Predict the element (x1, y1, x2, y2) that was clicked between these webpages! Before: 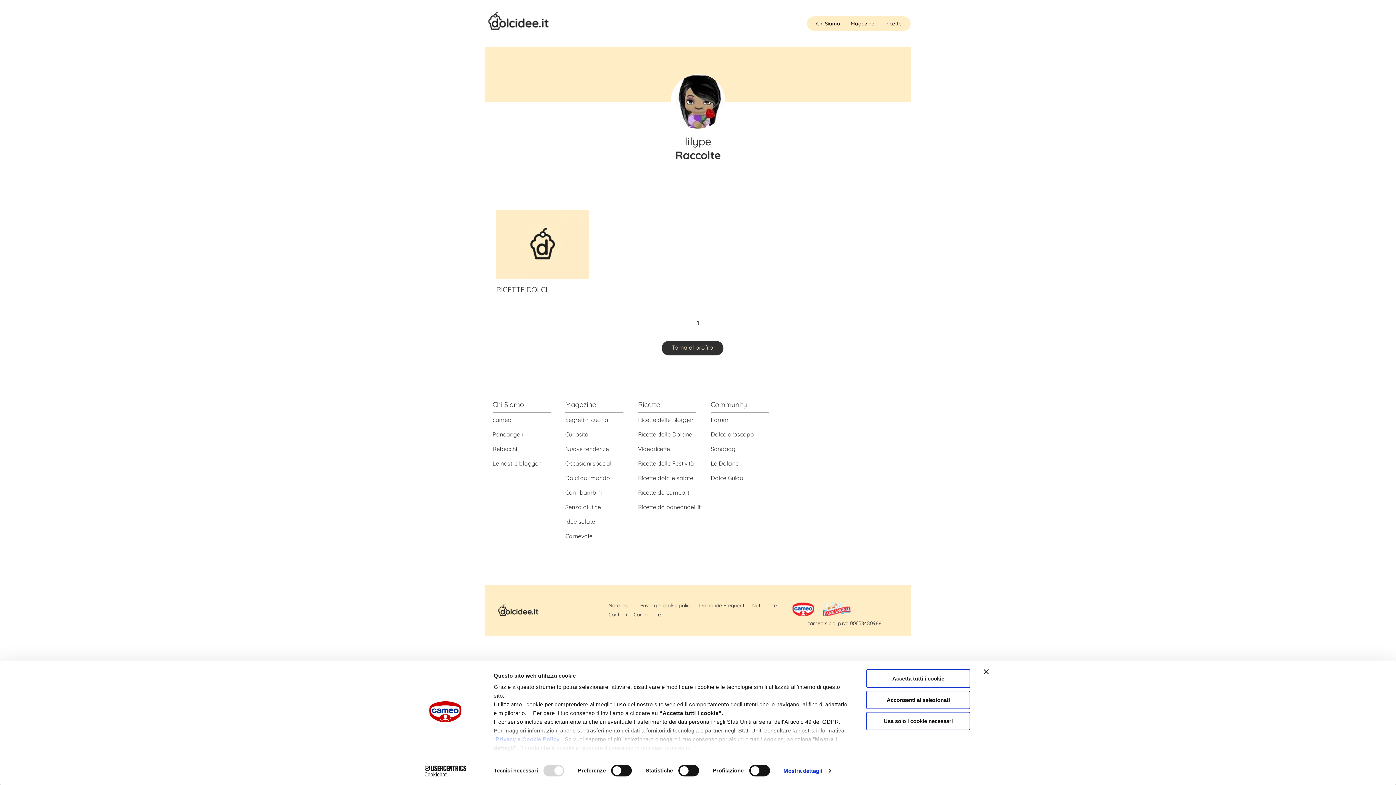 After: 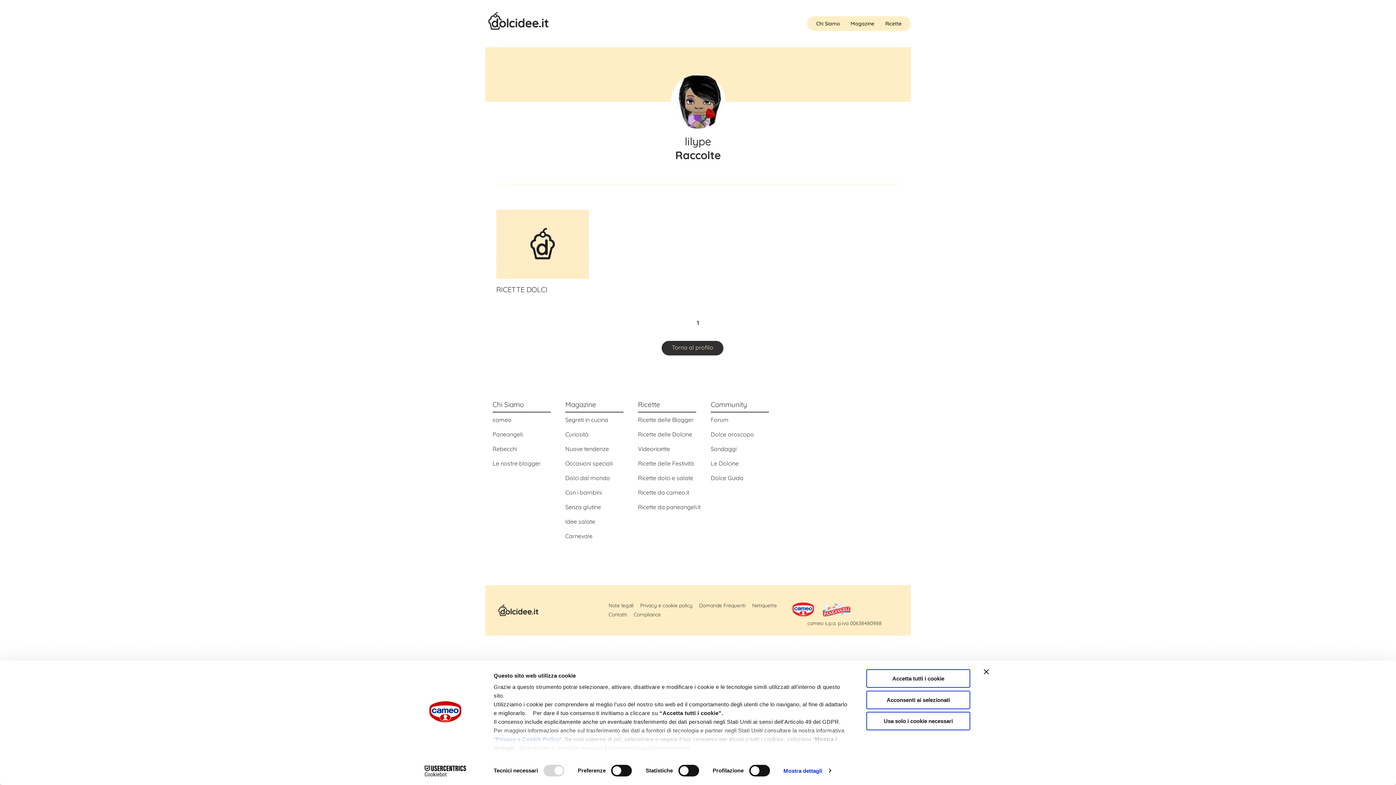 Action: bbox: (583, 603, 598, 617) label: Youtube